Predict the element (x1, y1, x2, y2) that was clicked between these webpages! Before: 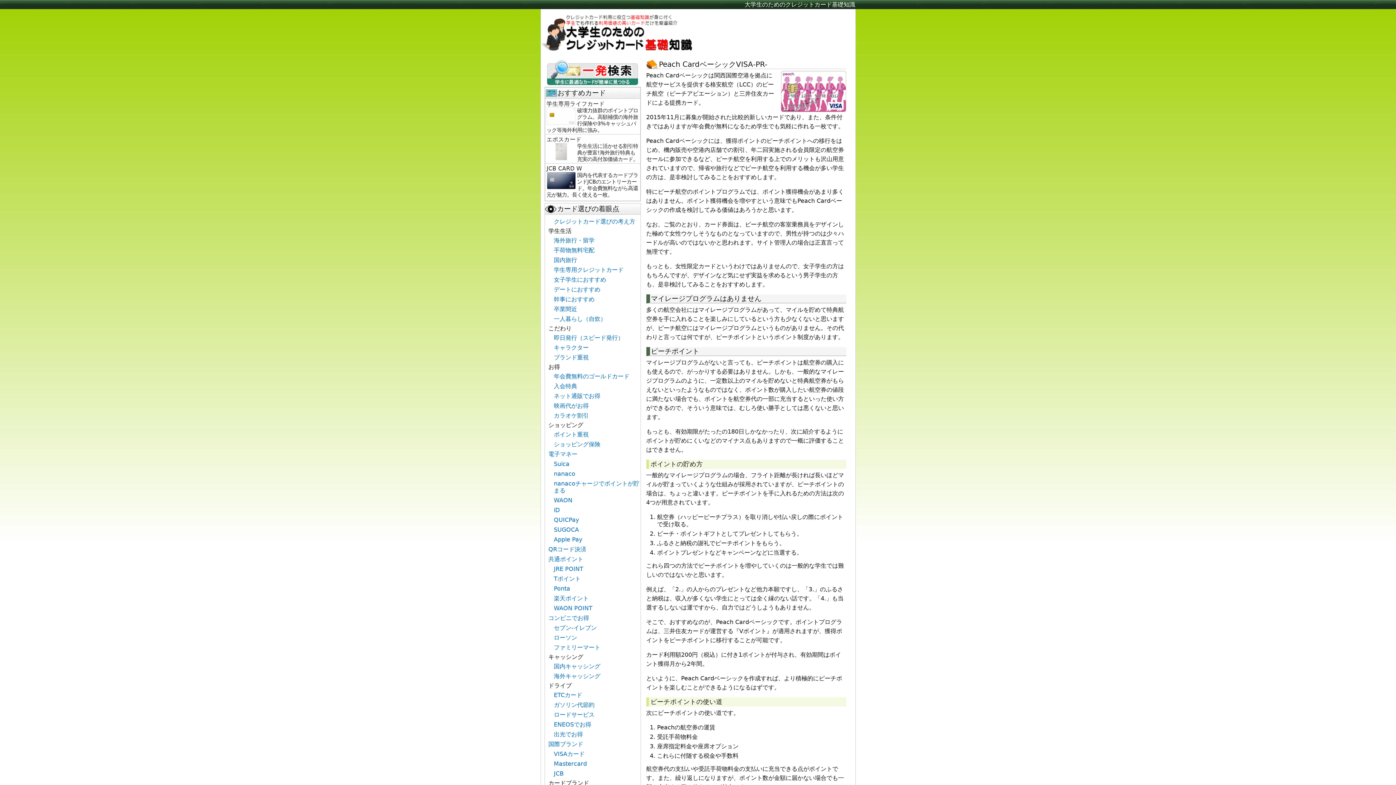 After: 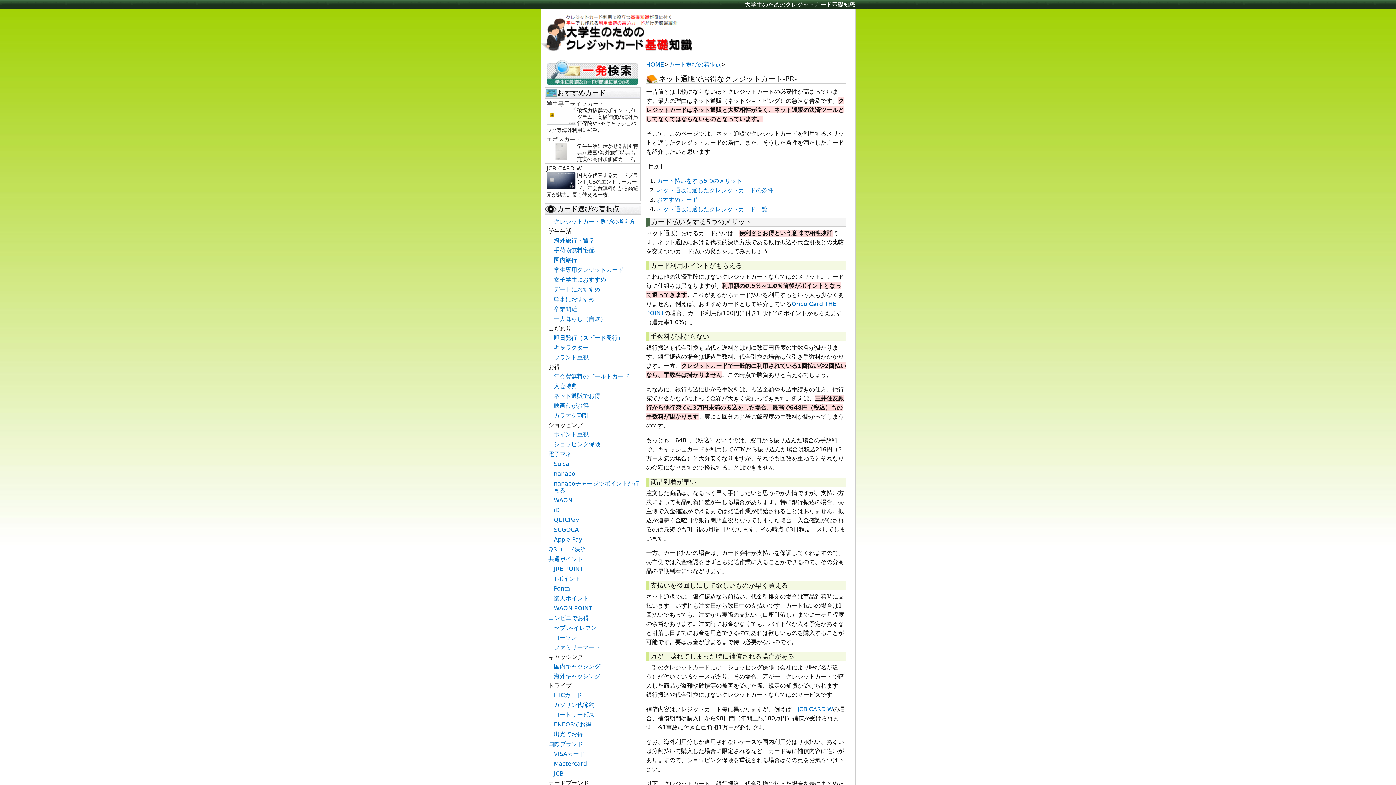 Action: label: ネット通販でお得 bbox: (548, 392, 640, 400)